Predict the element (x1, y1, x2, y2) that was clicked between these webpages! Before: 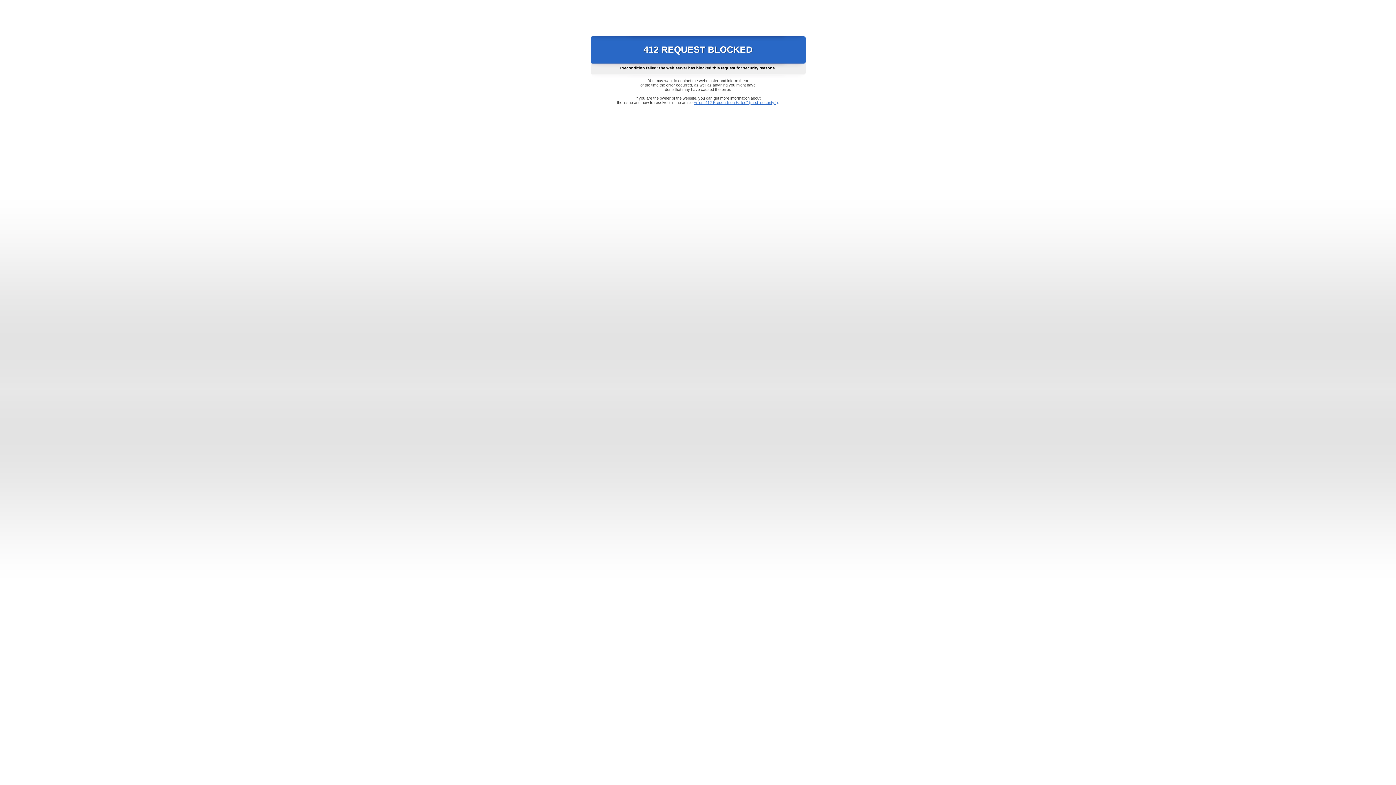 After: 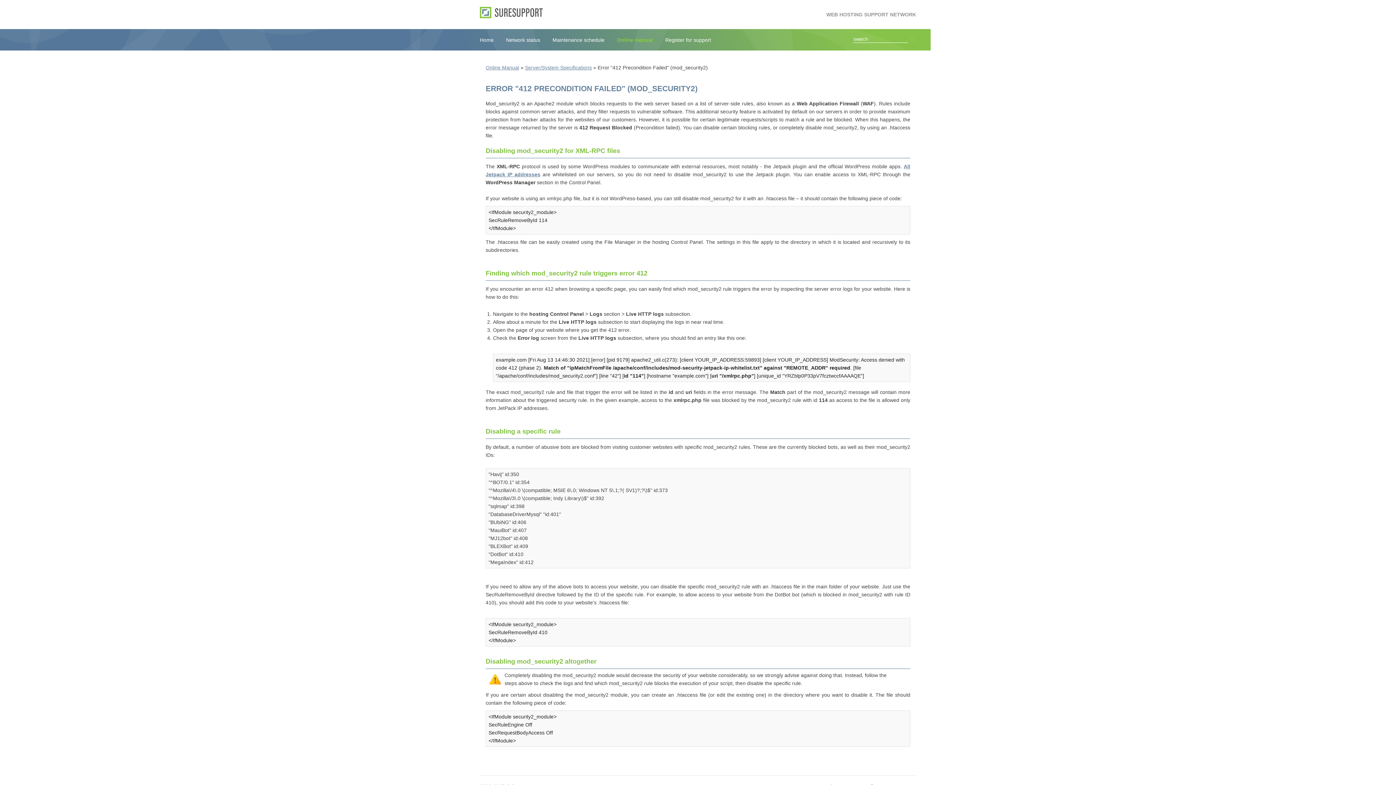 Action: bbox: (693, 100, 778, 104) label: Error "412 Precondition Failed" (mod_security2)